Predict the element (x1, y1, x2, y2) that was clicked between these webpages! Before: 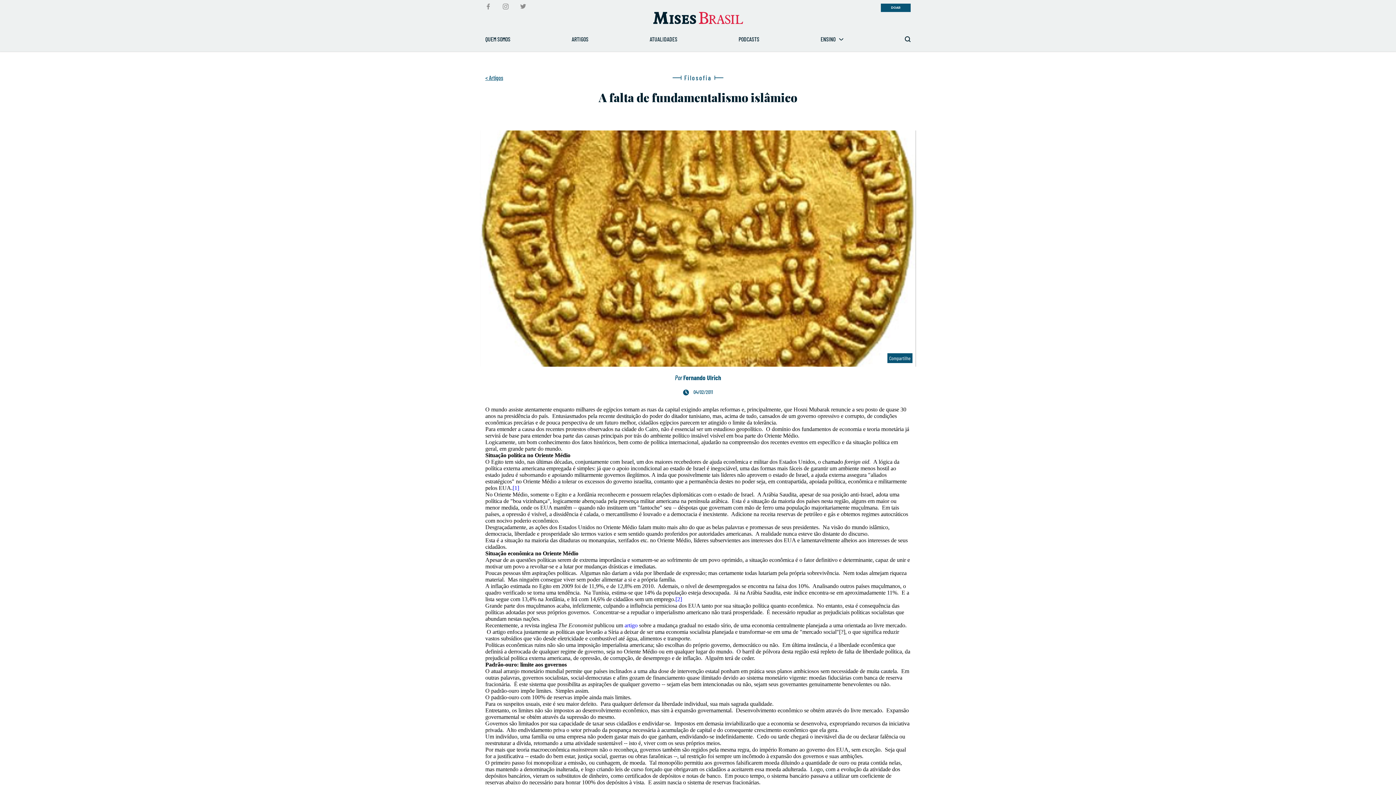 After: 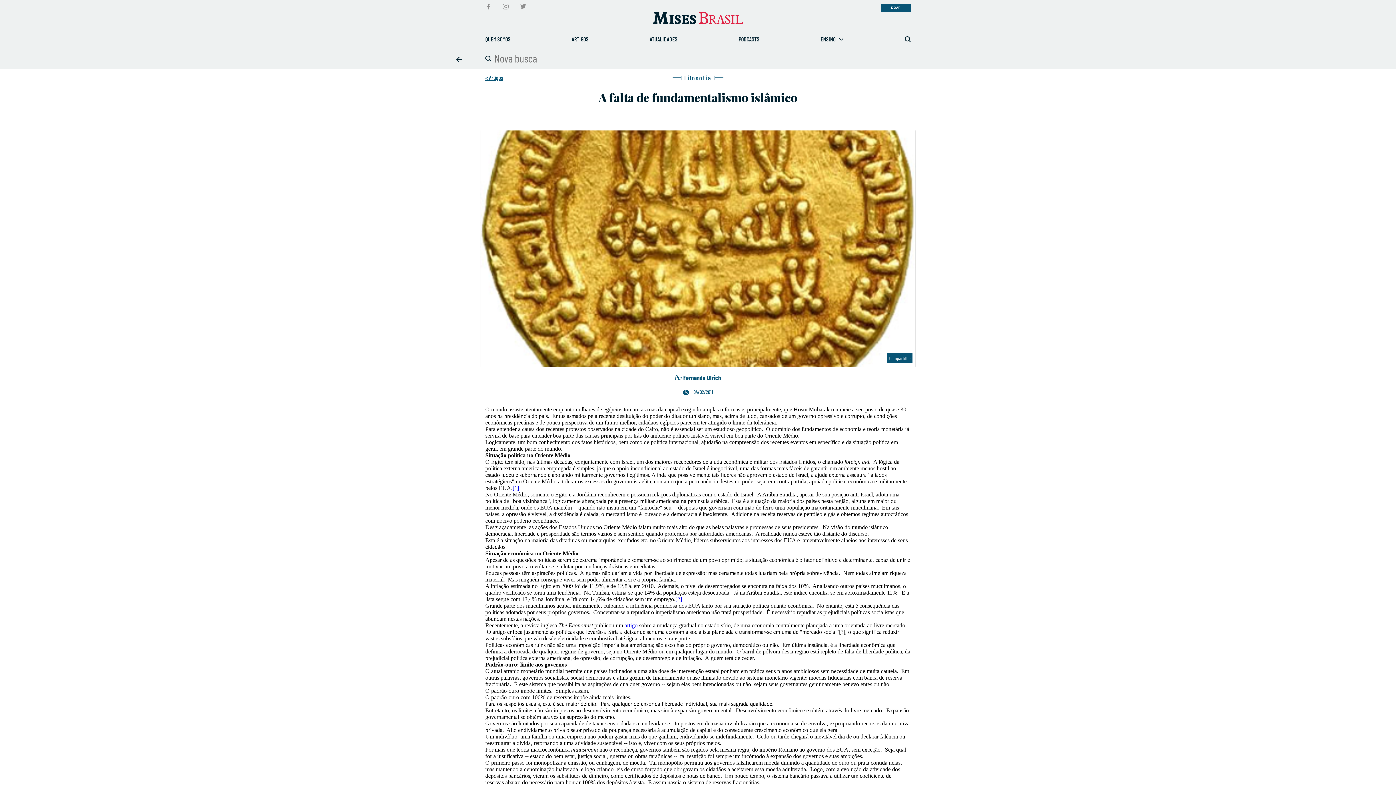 Action: bbox: (905, 36, 910, 42)